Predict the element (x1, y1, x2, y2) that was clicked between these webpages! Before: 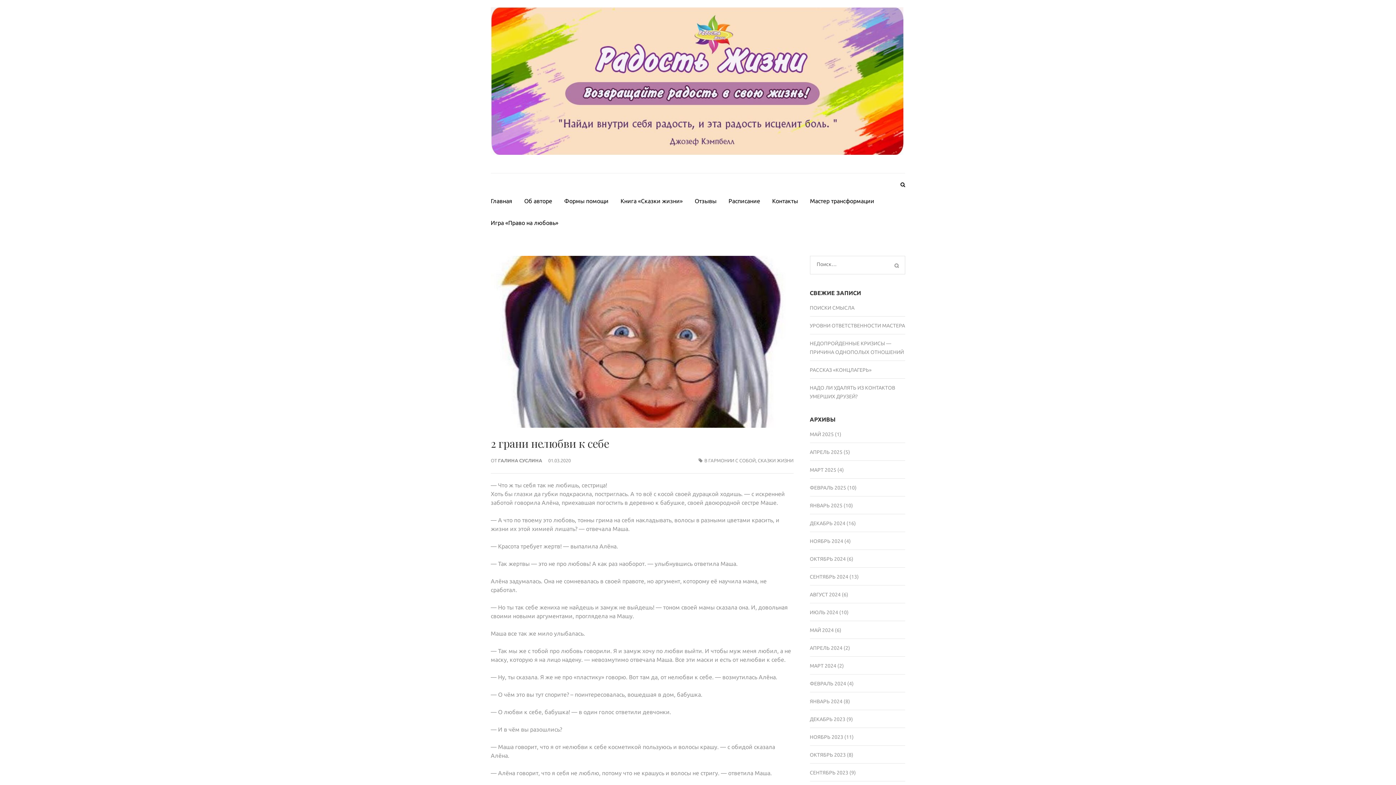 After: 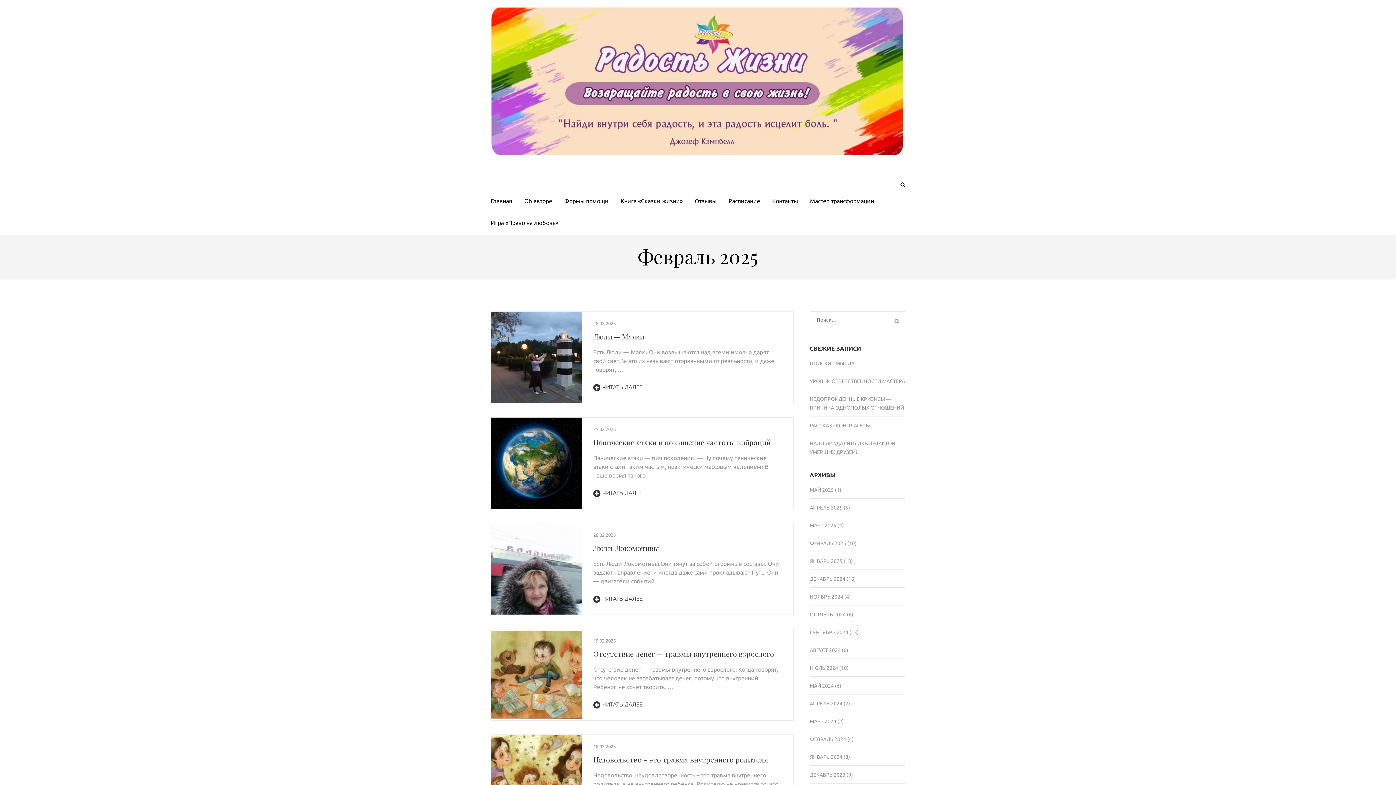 Action: bbox: (810, 485, 846, 490) label: ФЕВРАЛЬ 2025